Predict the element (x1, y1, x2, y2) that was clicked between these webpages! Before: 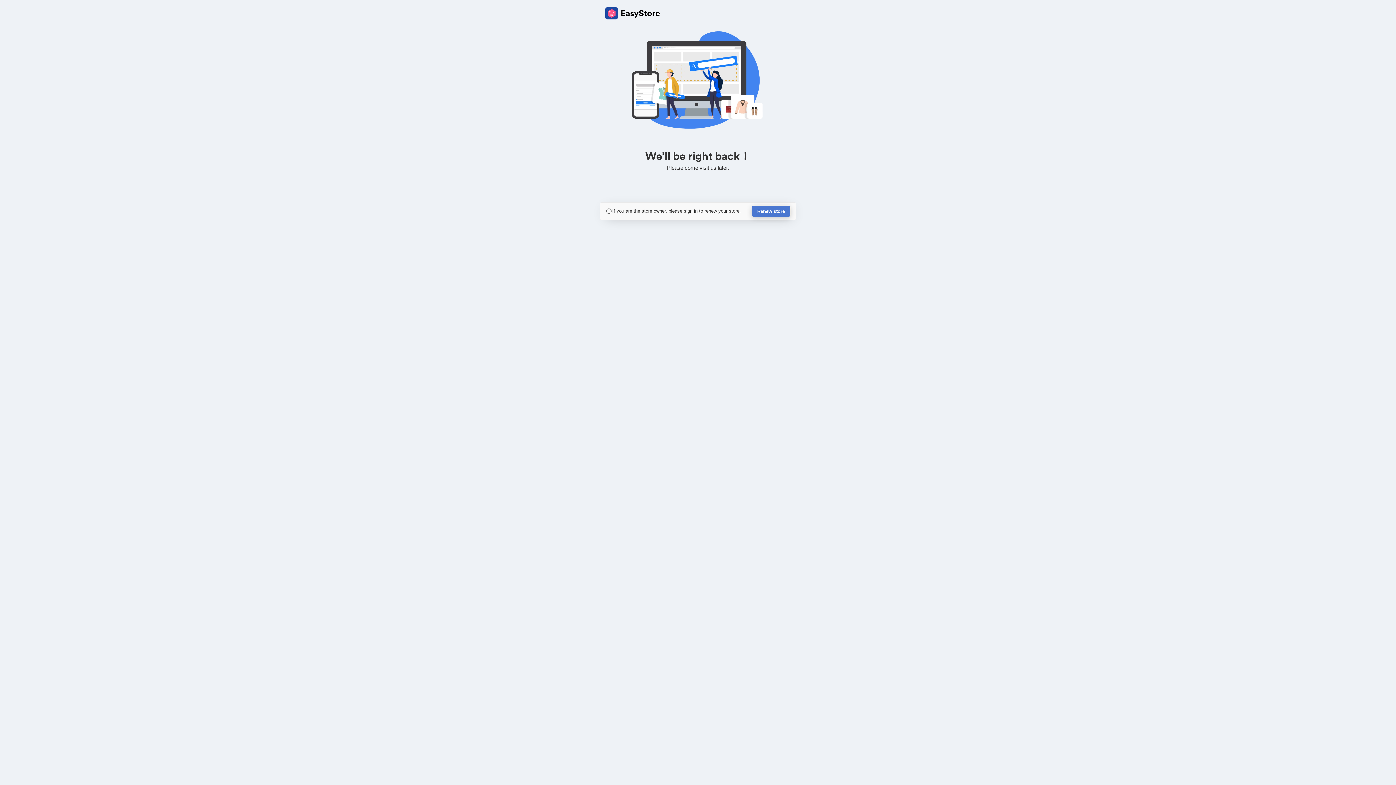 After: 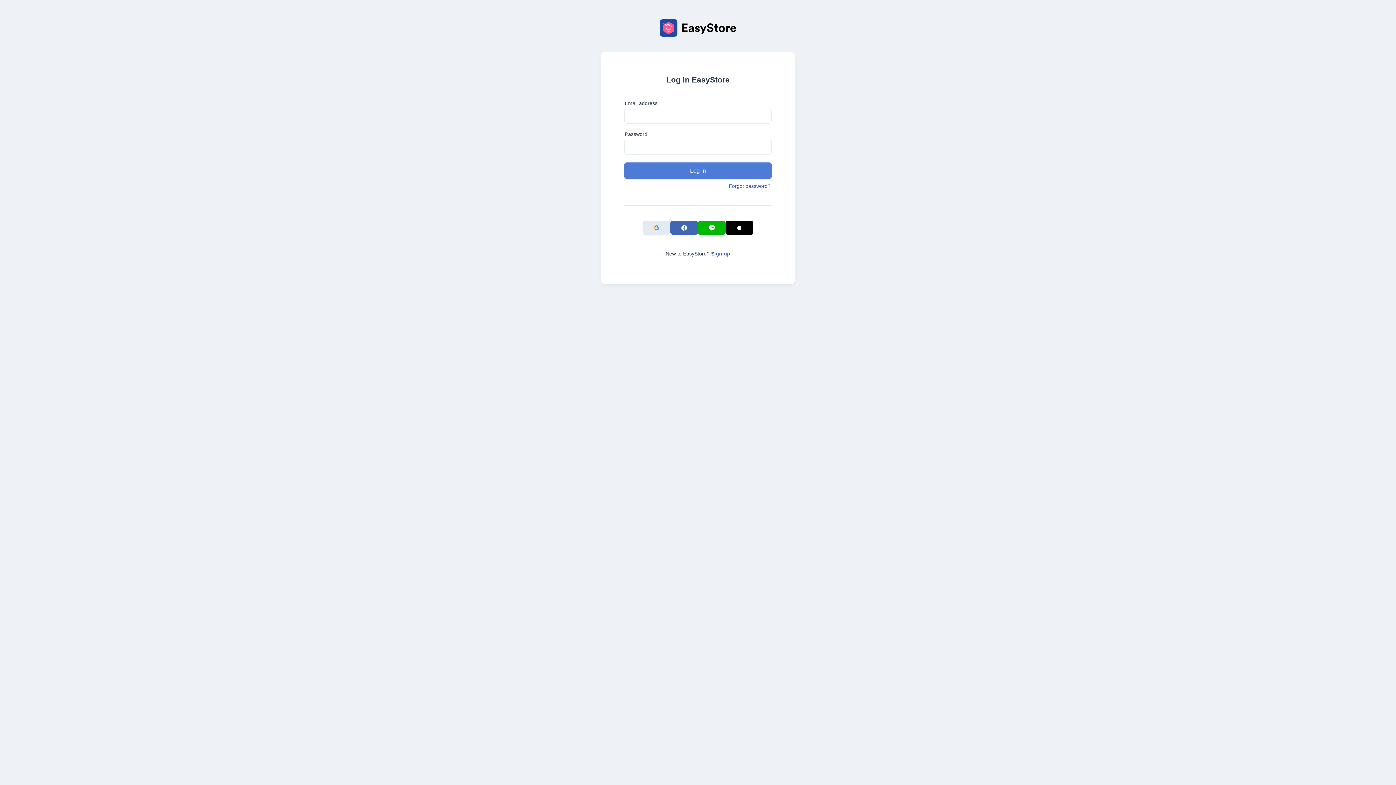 Action: bbox: (752, 205, 790, 217) label: Renew store